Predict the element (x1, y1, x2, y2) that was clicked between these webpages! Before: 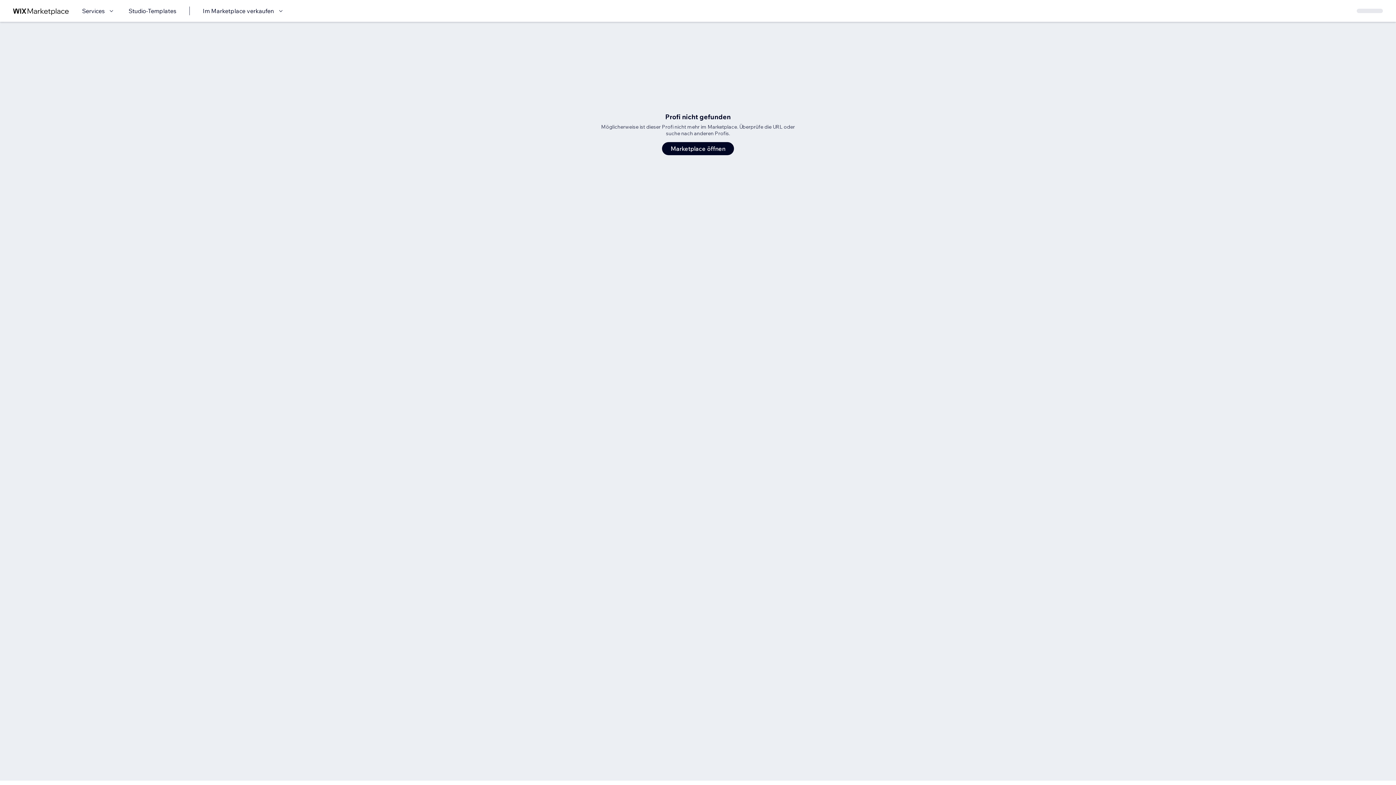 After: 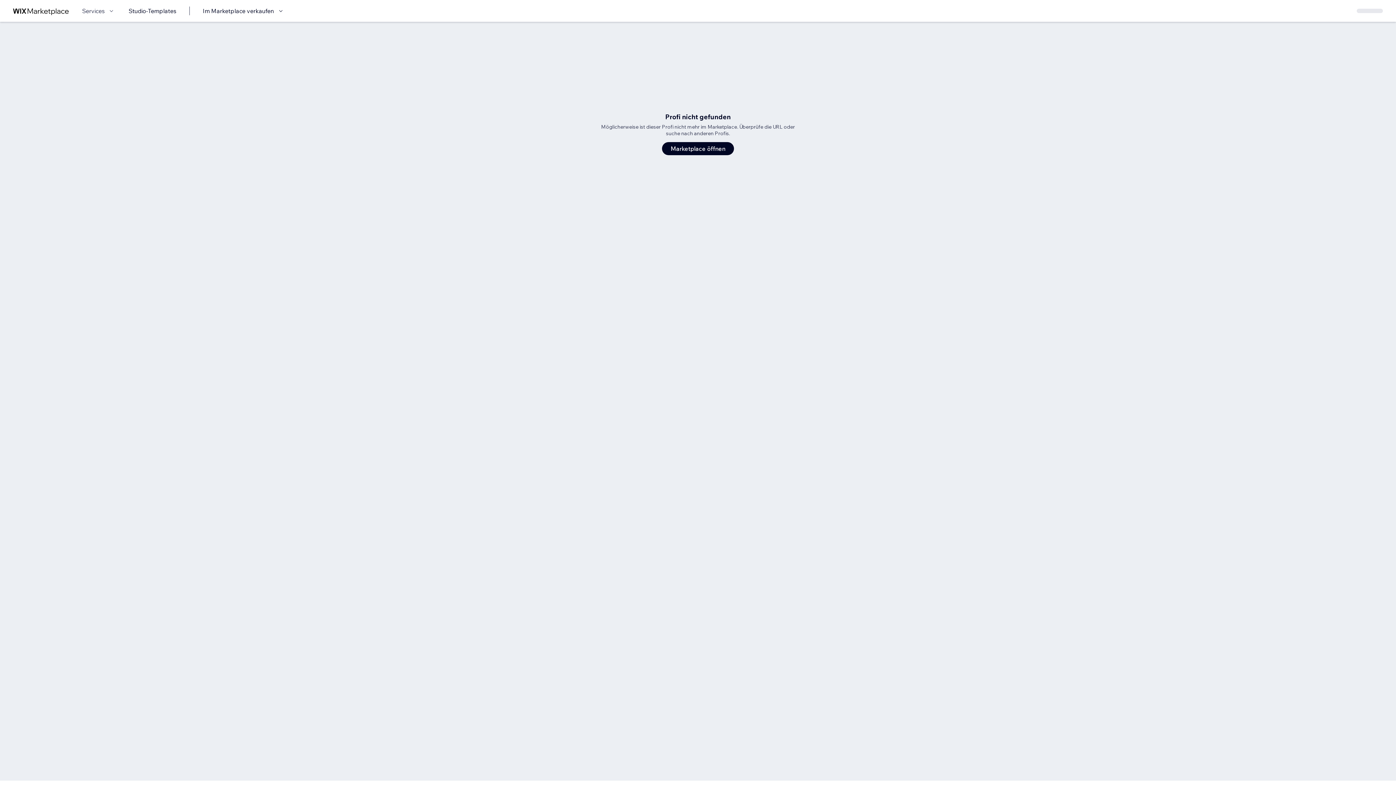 Action: label: Services bbox: (82, 6, 115, 15)